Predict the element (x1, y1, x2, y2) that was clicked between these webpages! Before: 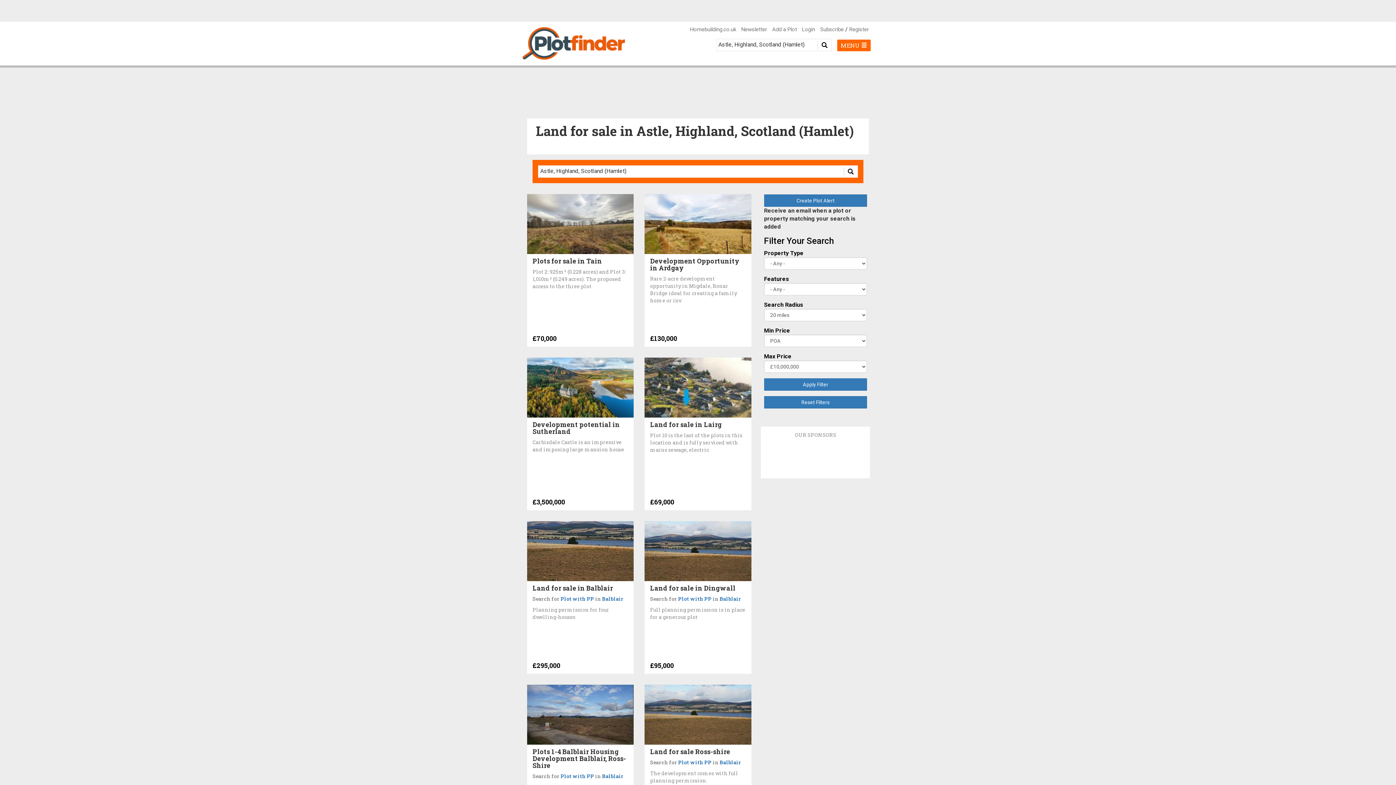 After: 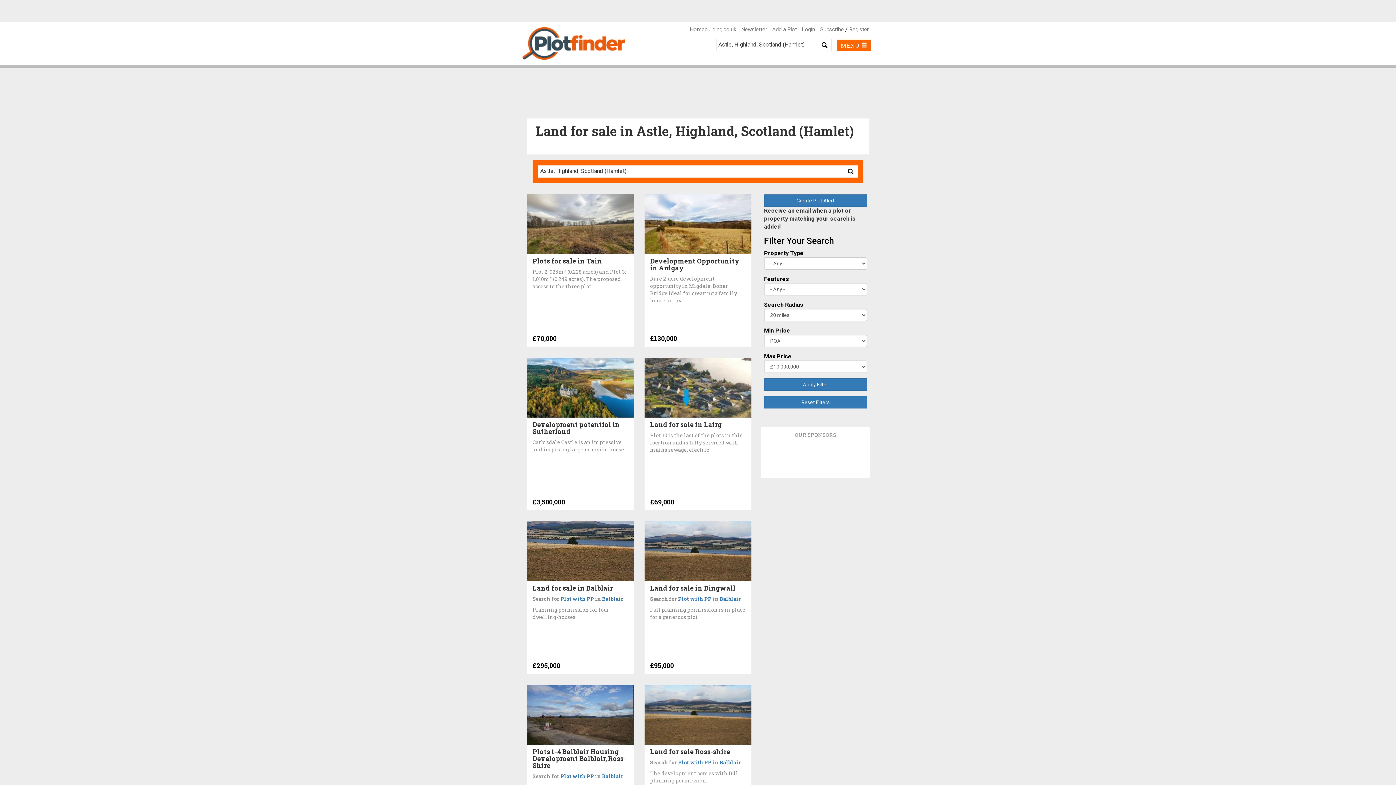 Action: label: Homebuilding.co.uk bbox: (690, 26, 736, 32)